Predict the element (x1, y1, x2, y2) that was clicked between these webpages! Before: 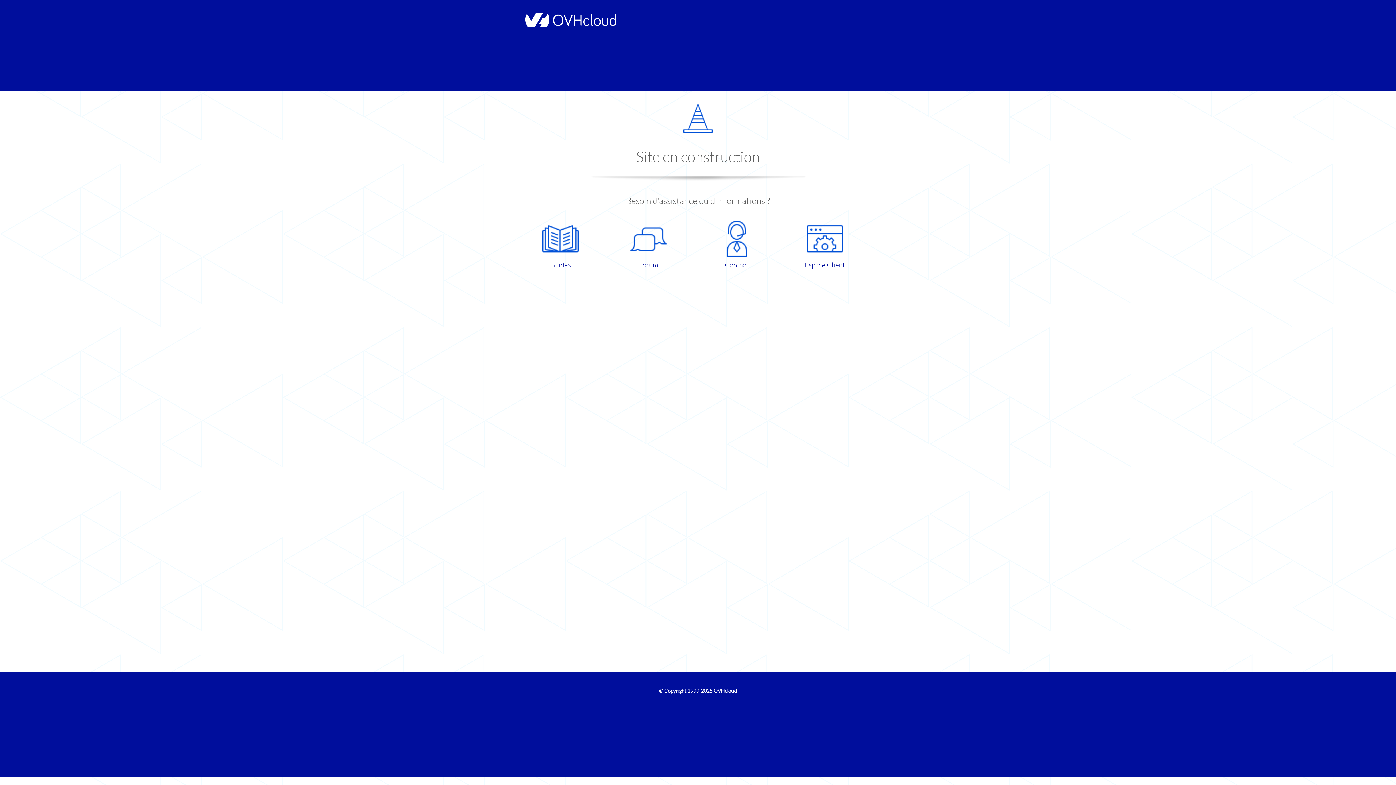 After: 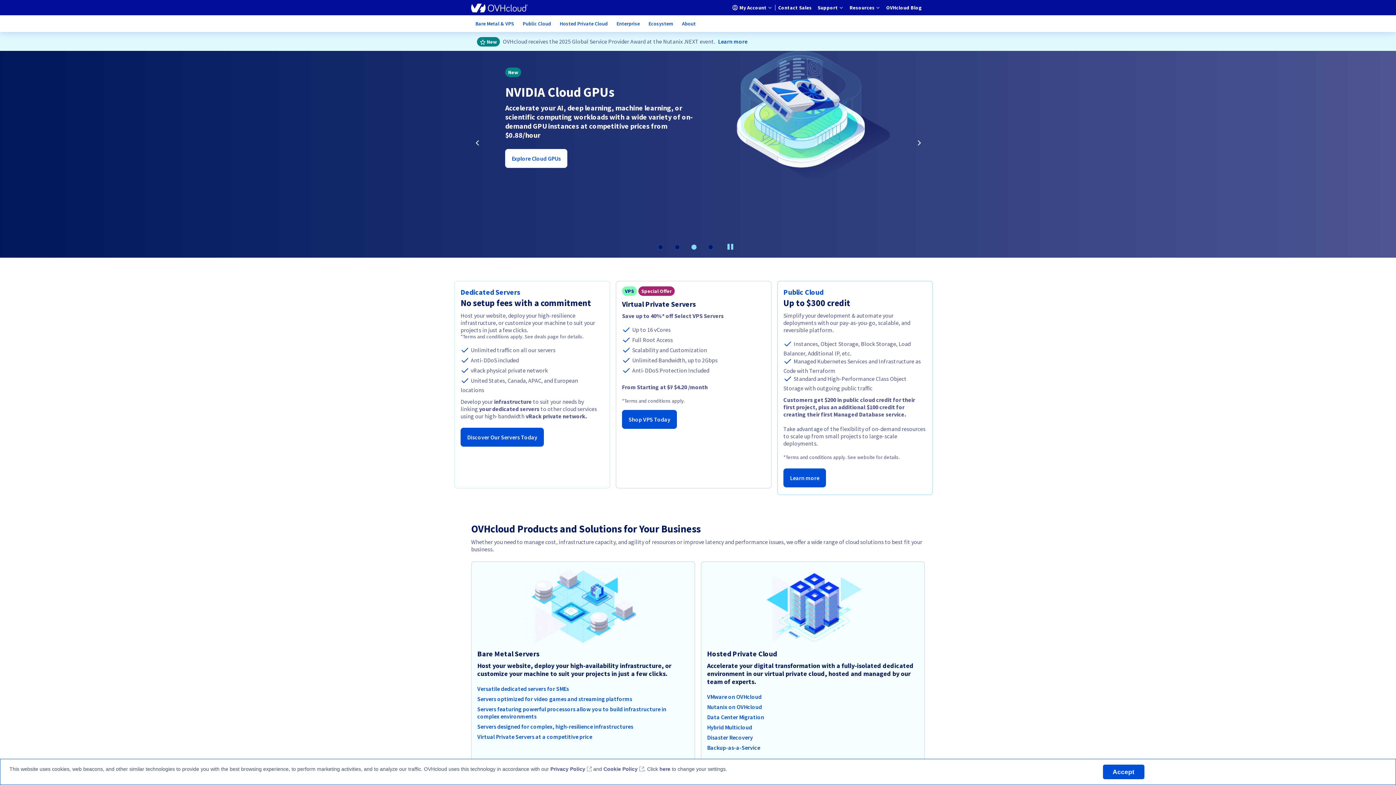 Action: bbox: (521, 22, 616, 28)